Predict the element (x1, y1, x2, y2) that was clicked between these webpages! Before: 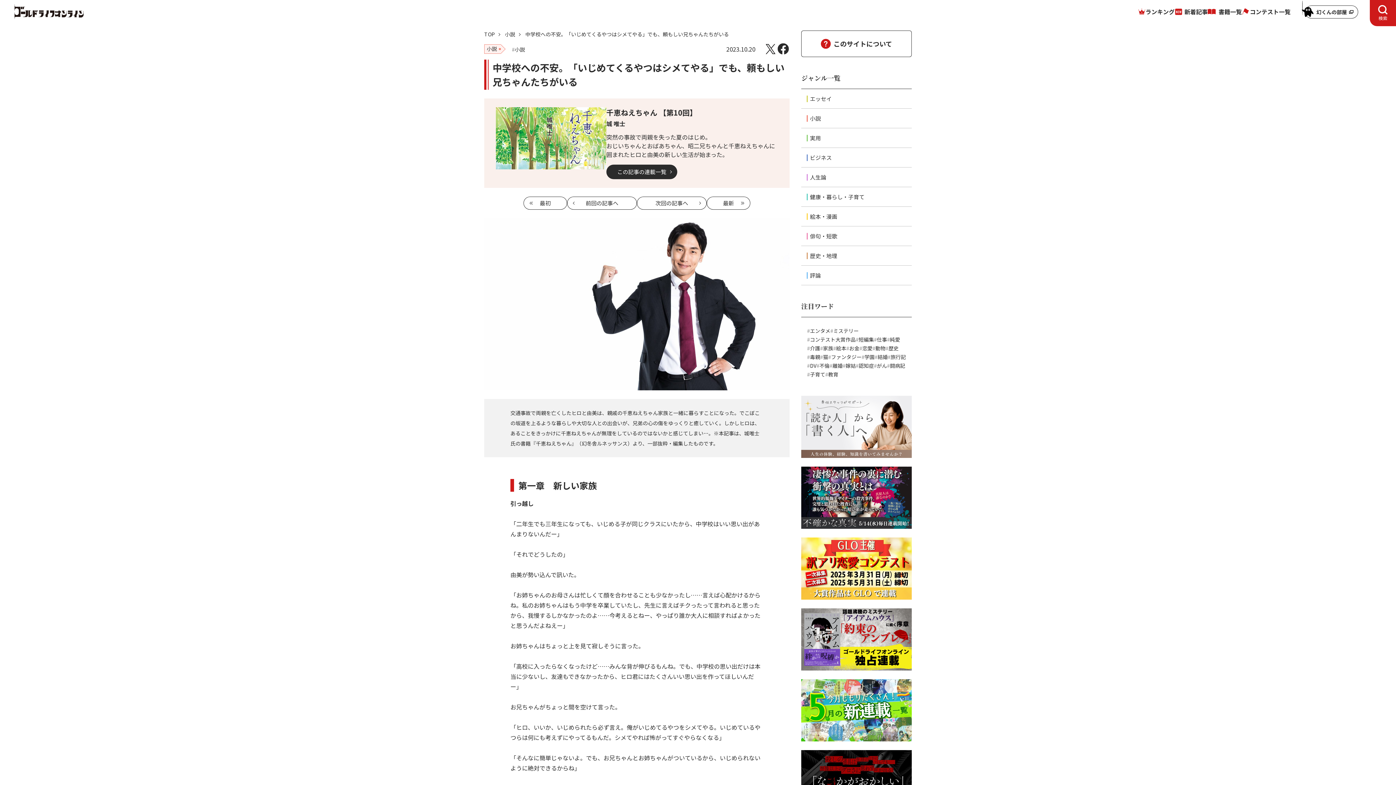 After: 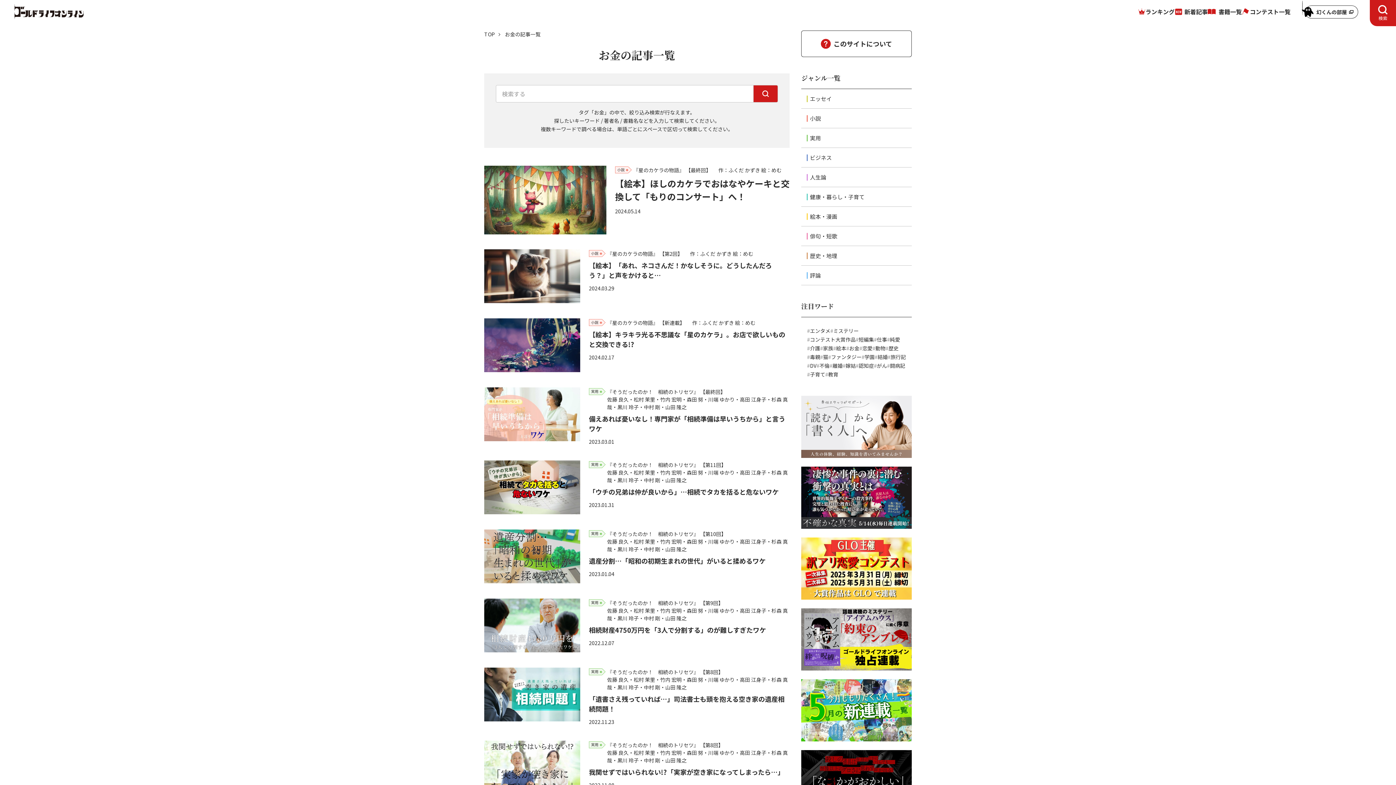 Action: label: お金 bbox: (846, 344, 859, 352)